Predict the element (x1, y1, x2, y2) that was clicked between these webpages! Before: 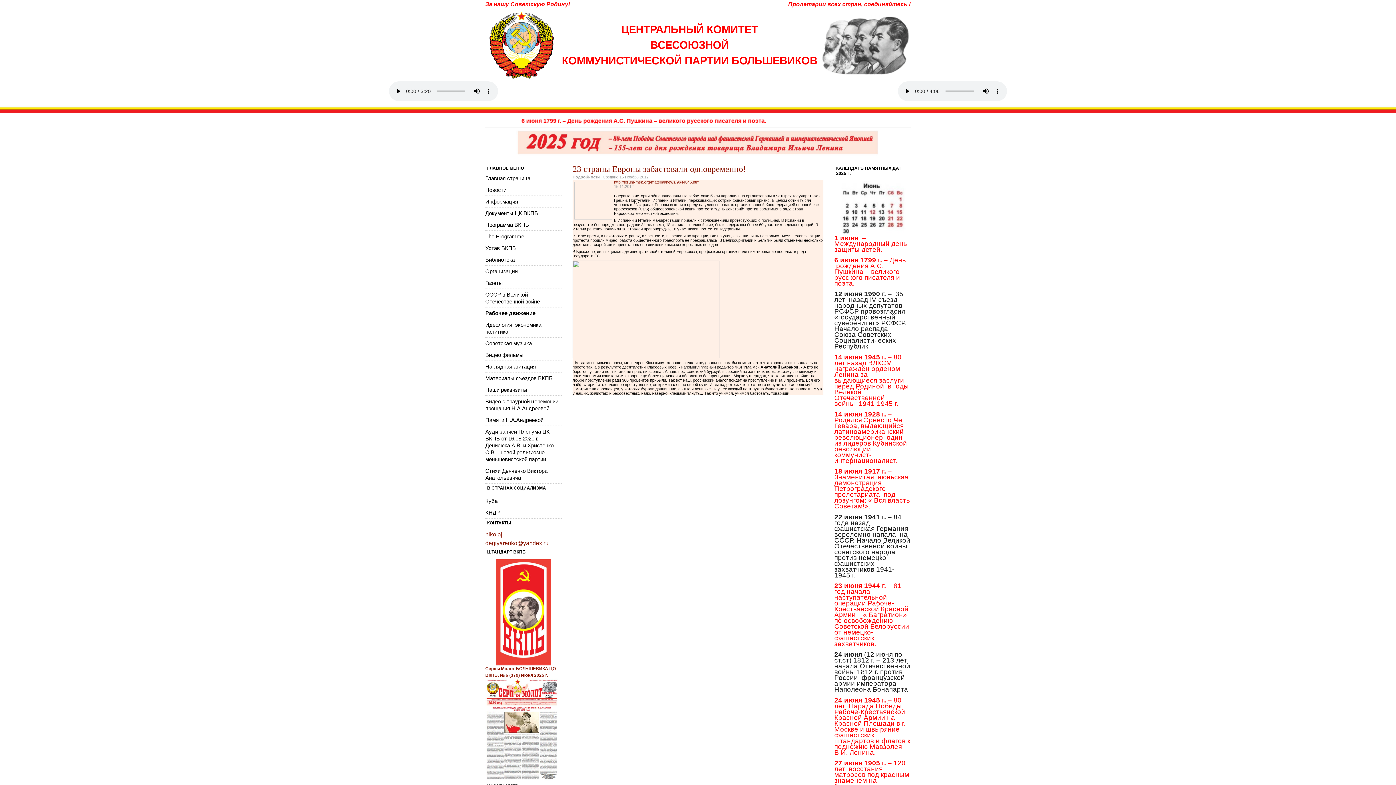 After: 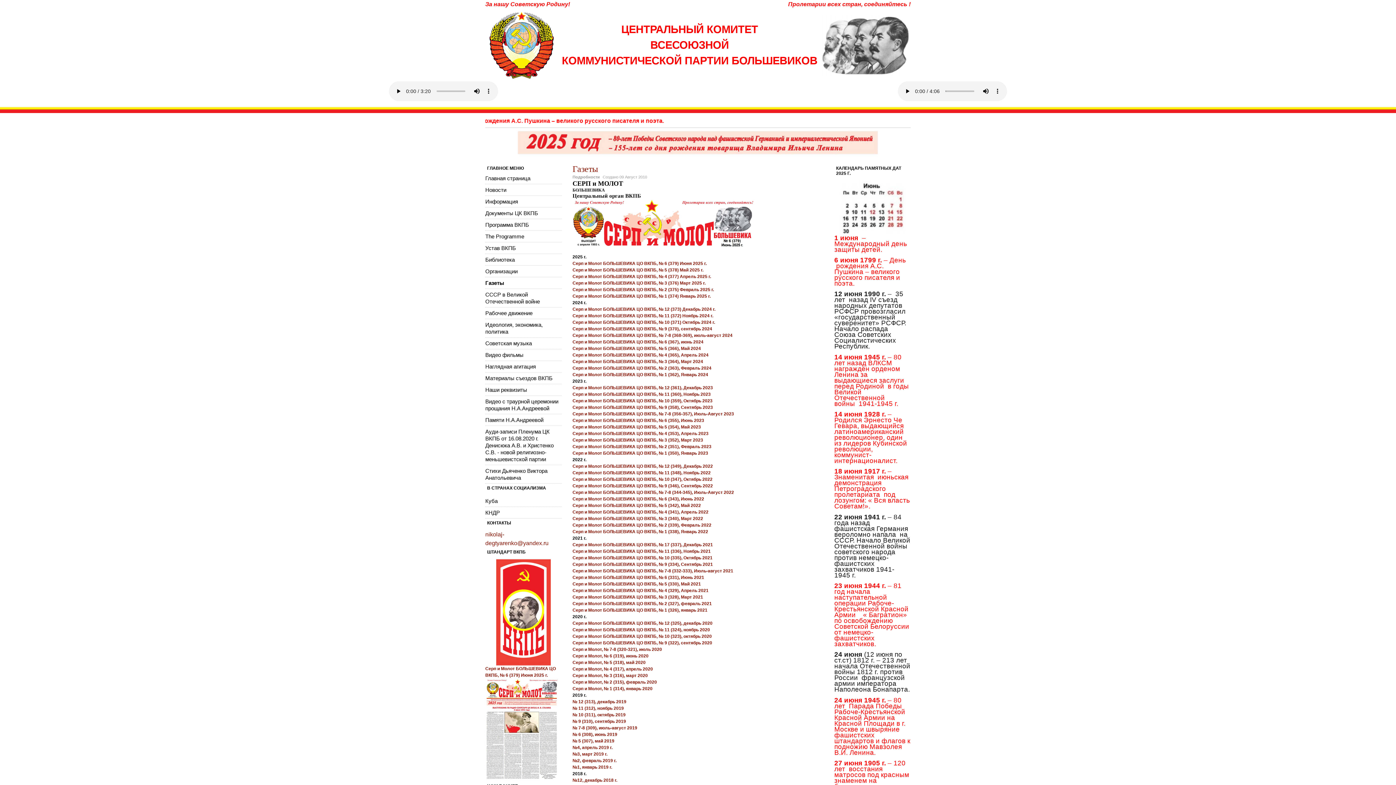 Action: label: Газеты bbox: (485, 277, 561, 288)